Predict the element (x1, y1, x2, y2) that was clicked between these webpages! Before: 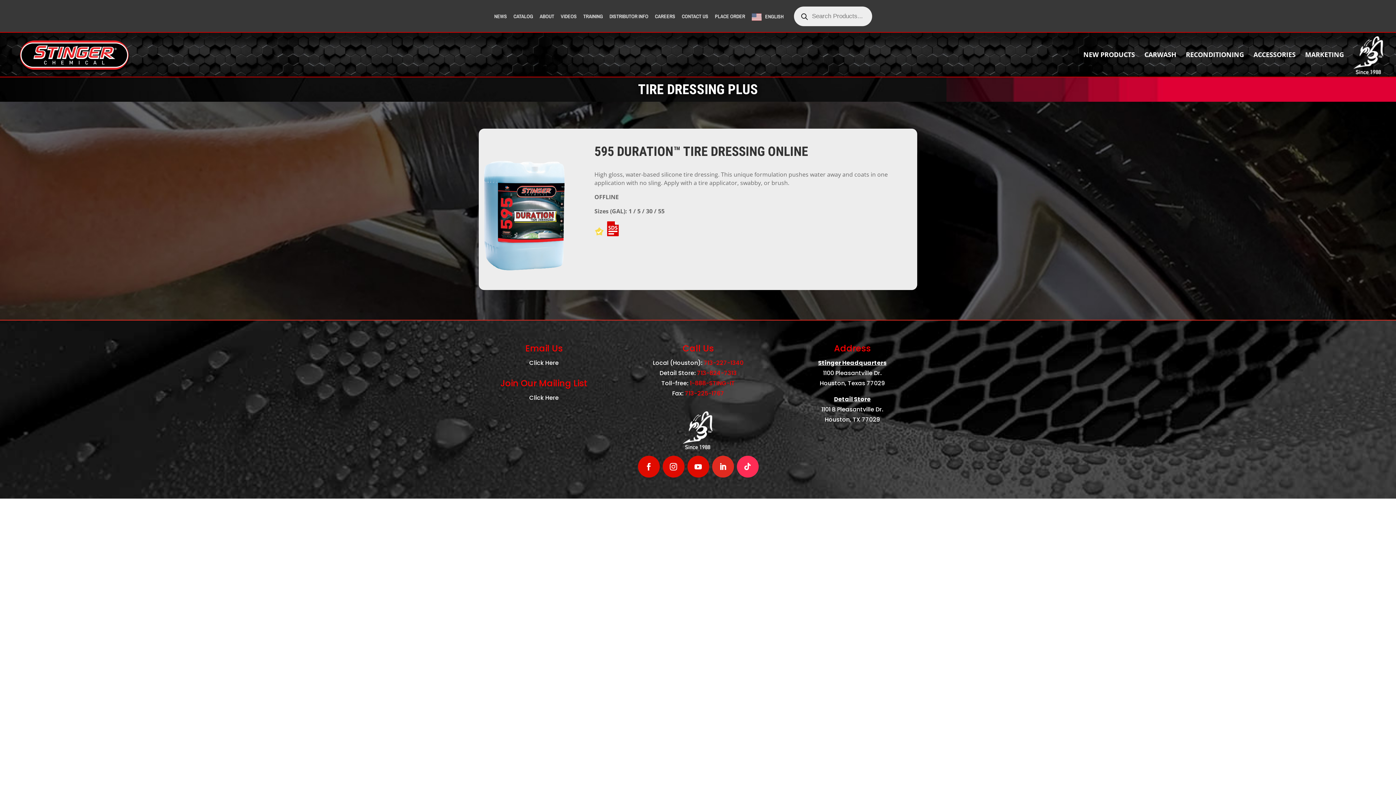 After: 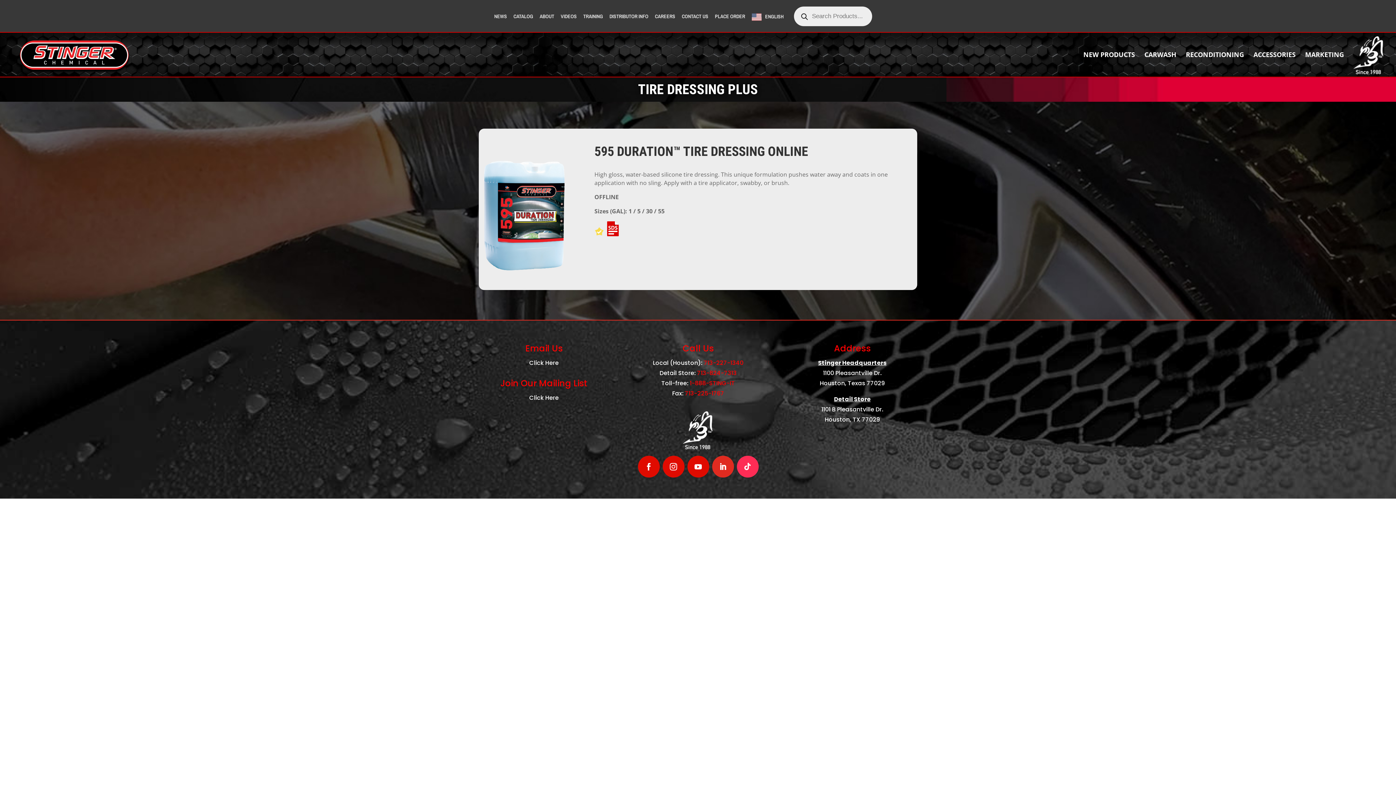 Action: label: Click Here bbox: (529, 393, 558, 402)